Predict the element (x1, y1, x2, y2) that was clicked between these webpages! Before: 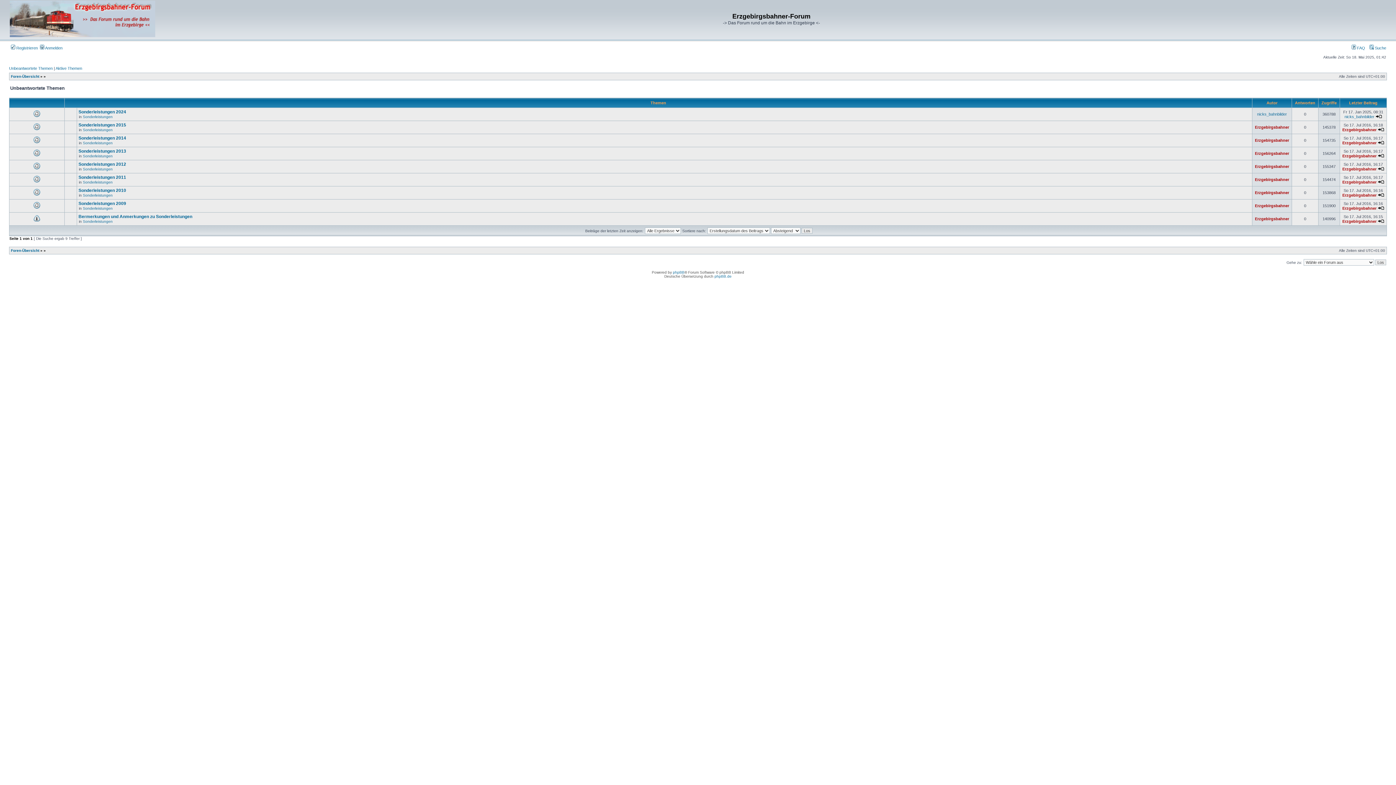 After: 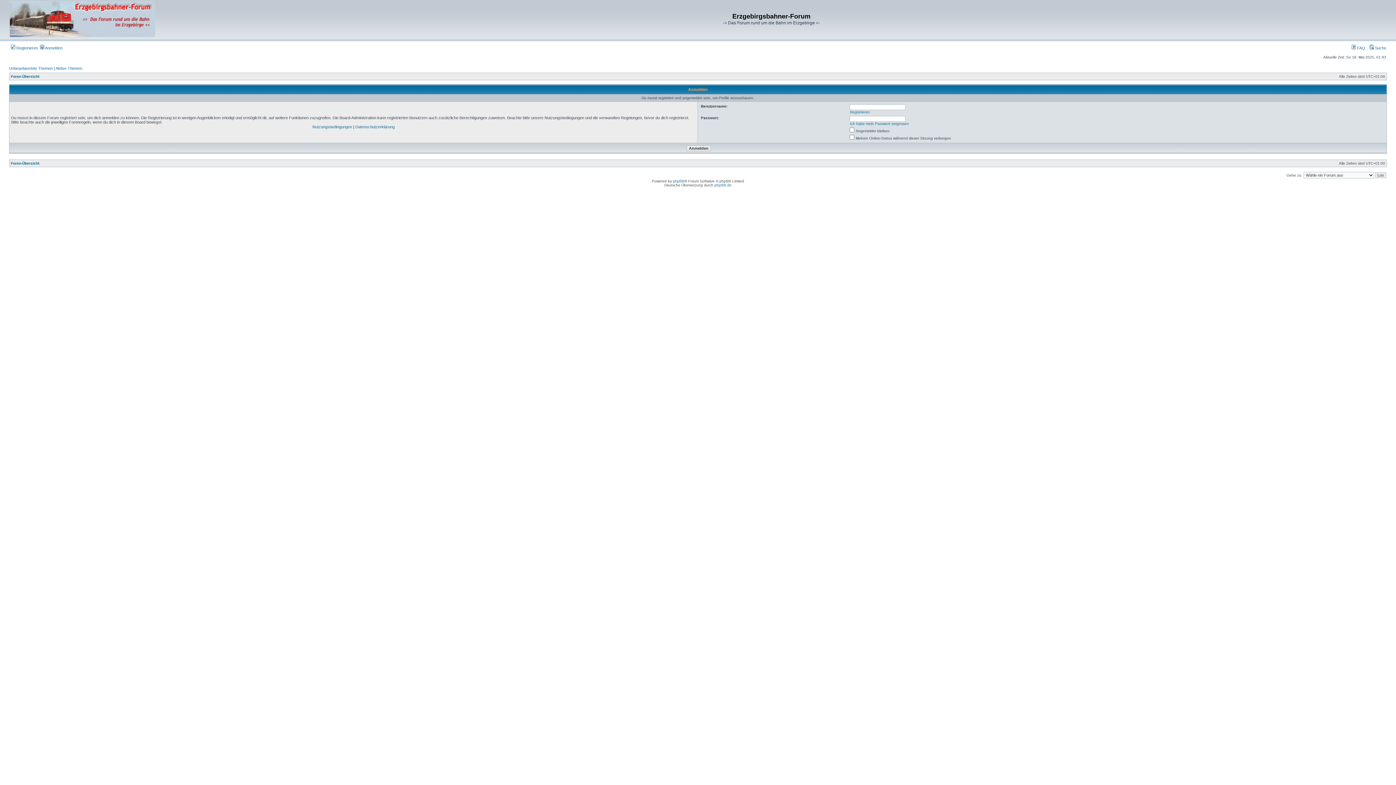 Action: label: Erzgebirgsbahner bbox: (1342, 140, 1376, 145)